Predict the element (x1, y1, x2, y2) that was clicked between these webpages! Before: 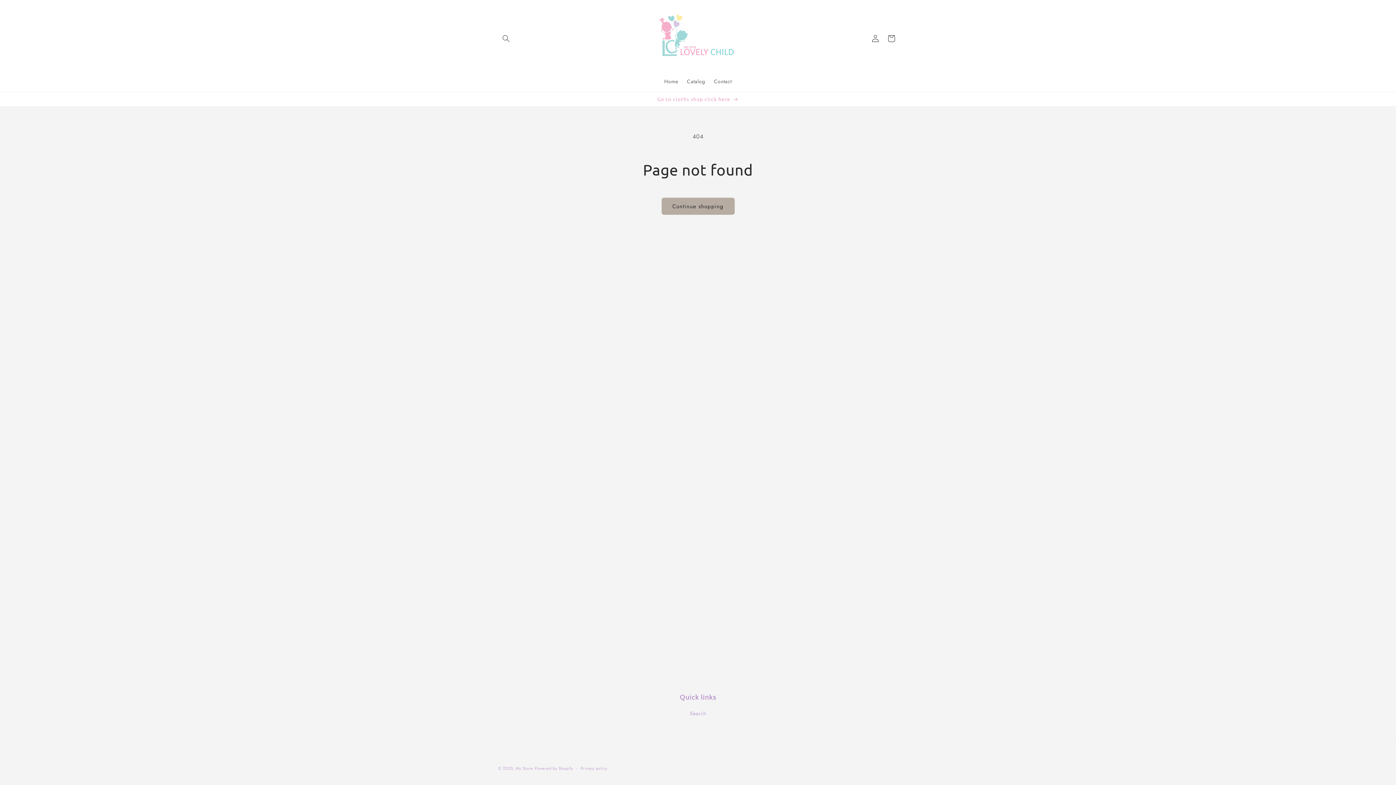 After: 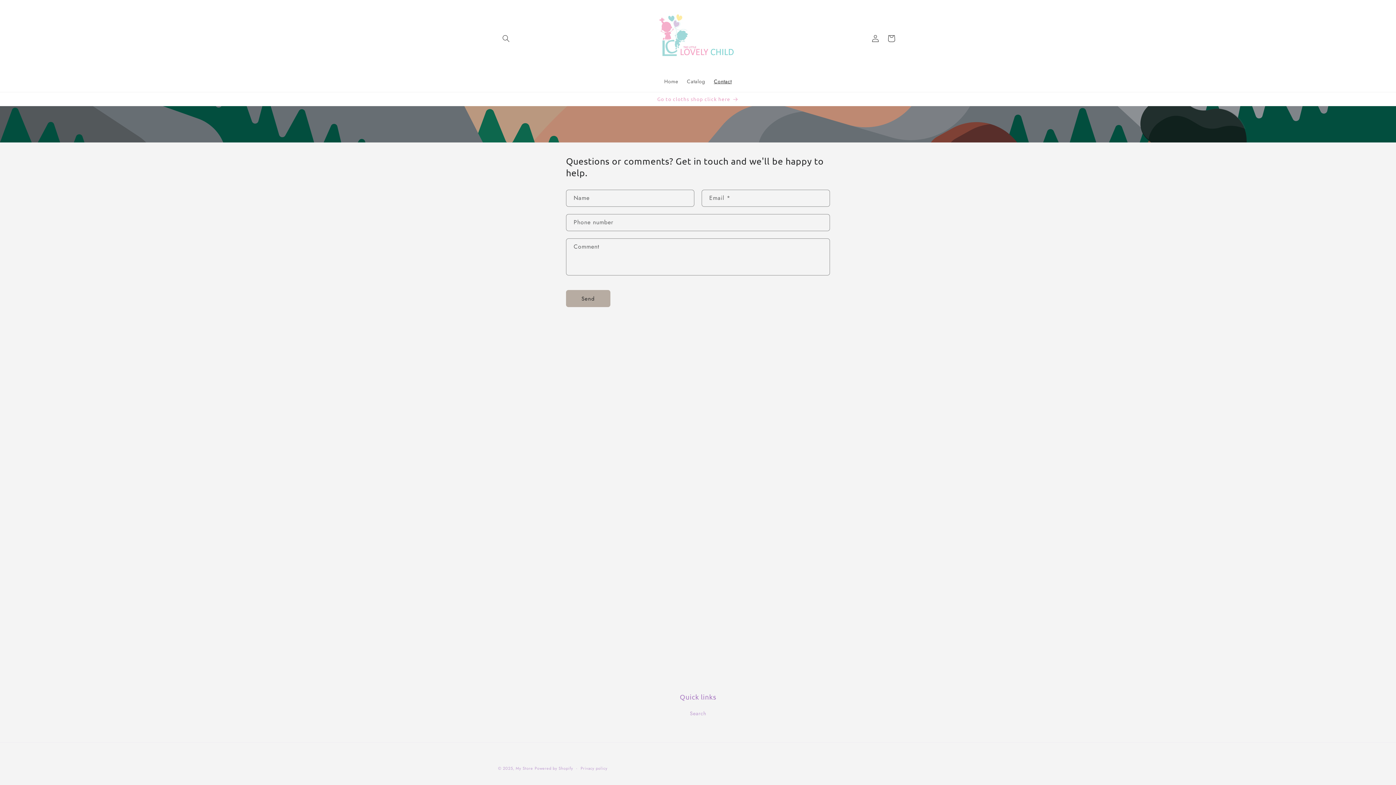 Action: label: Contact bbox: (709, 73, 736, 89)